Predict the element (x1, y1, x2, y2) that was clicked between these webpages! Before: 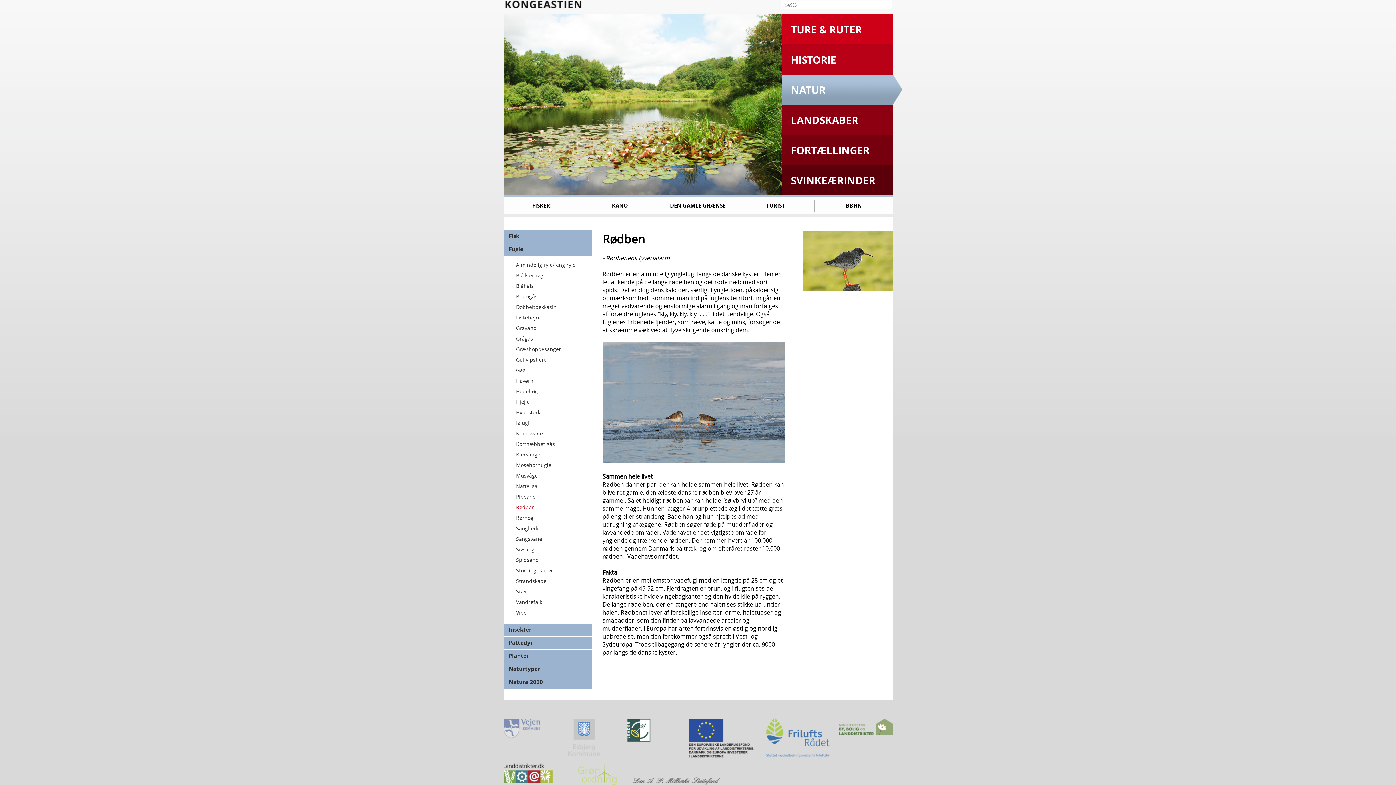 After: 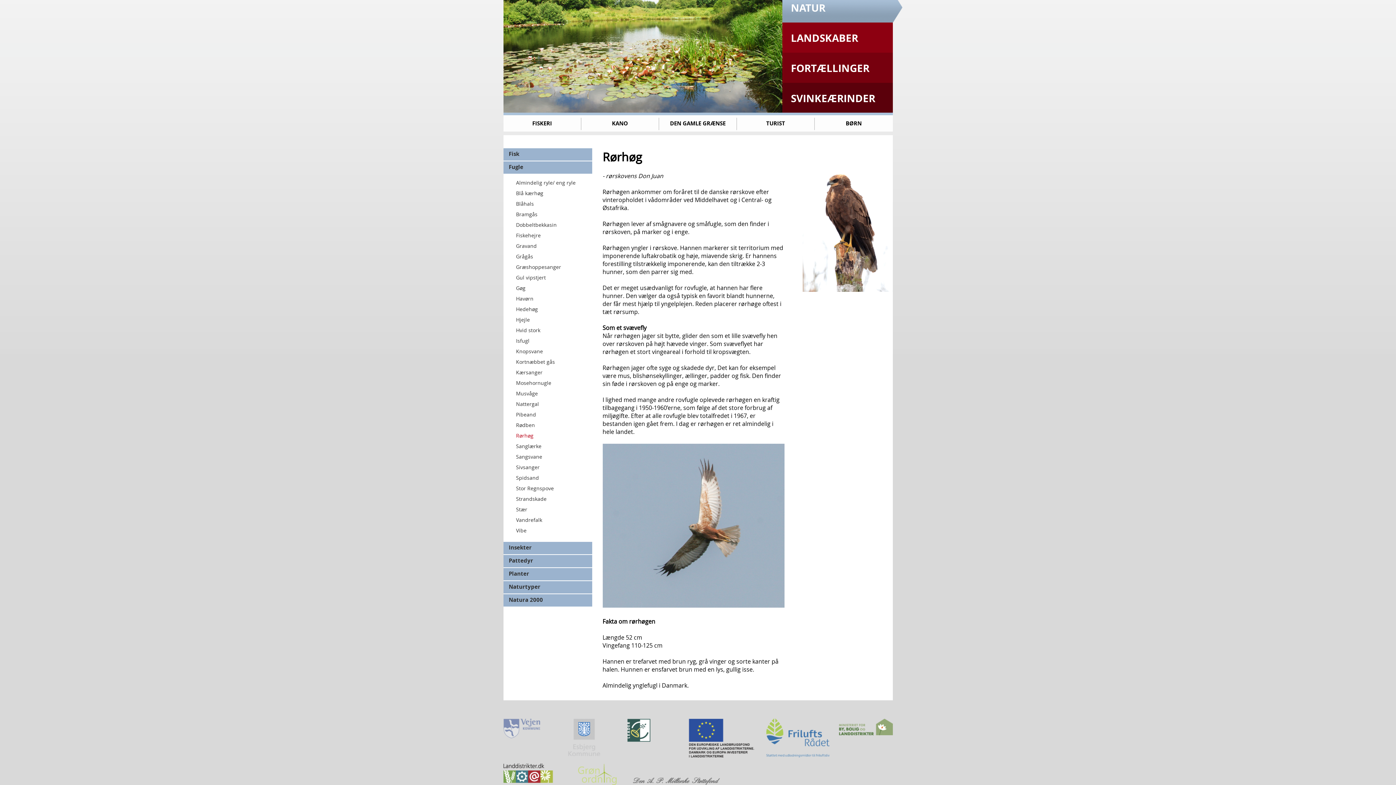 Action: bbox: (510, 512, 590, 521) label: Rørhøg